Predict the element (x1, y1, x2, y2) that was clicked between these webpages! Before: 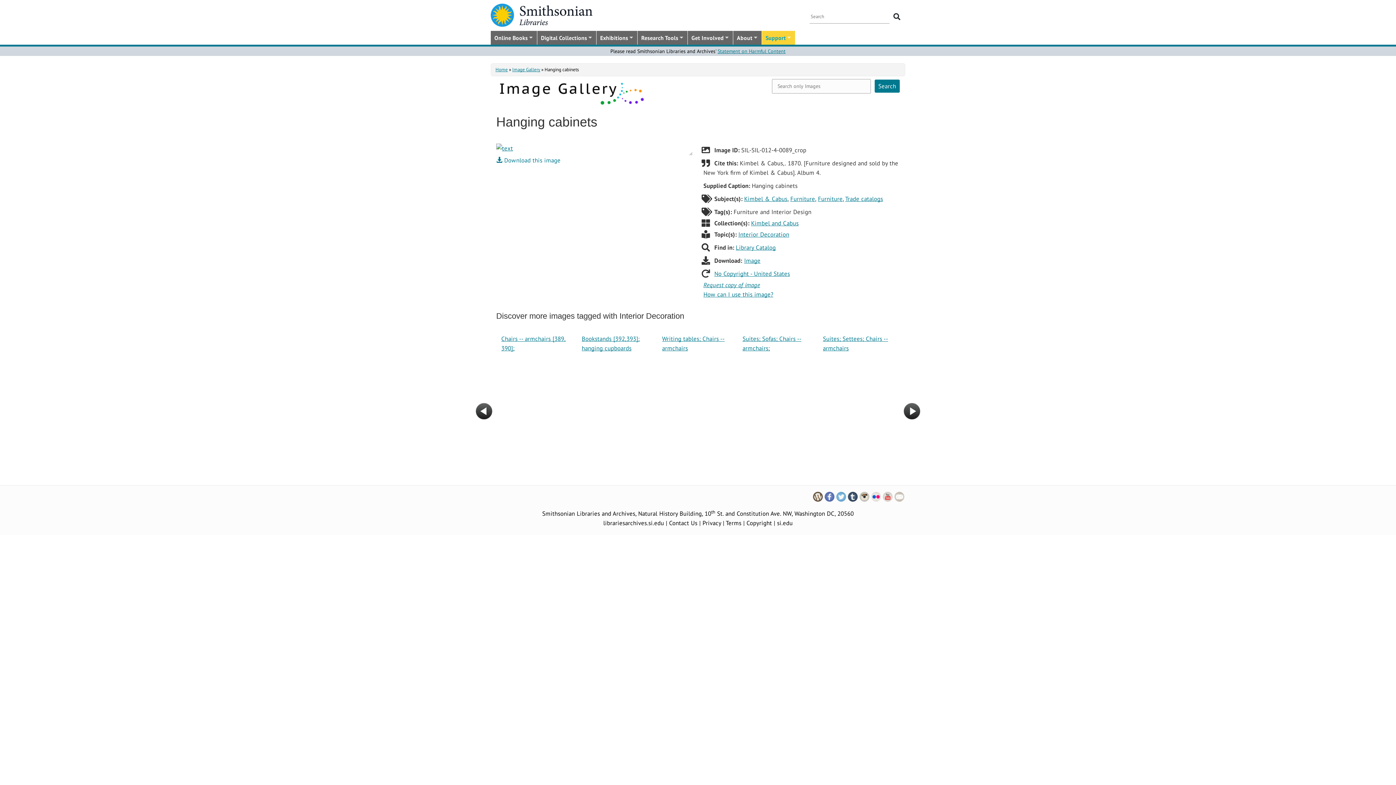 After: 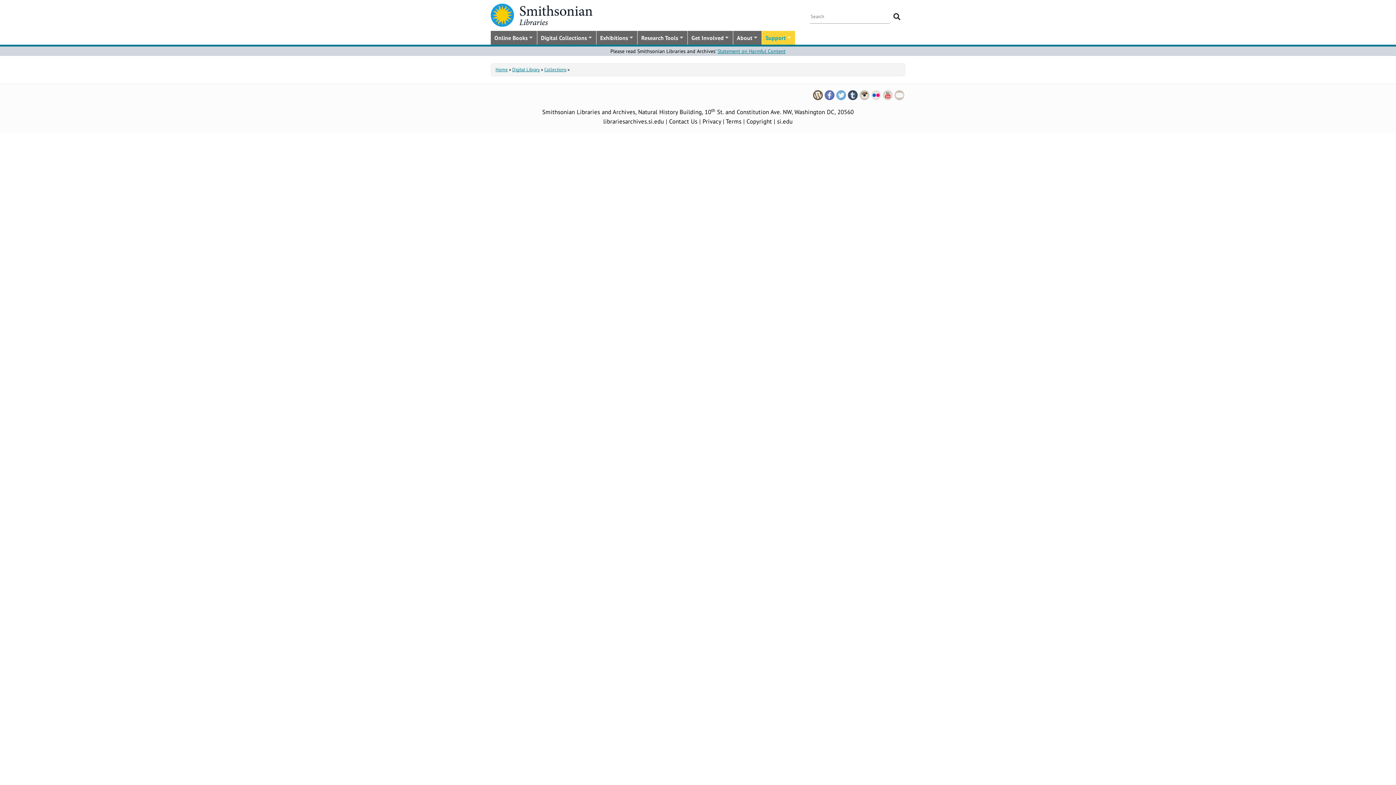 Action: bbox: (744, 195, 787, 203) label: Kimbel & Cabus